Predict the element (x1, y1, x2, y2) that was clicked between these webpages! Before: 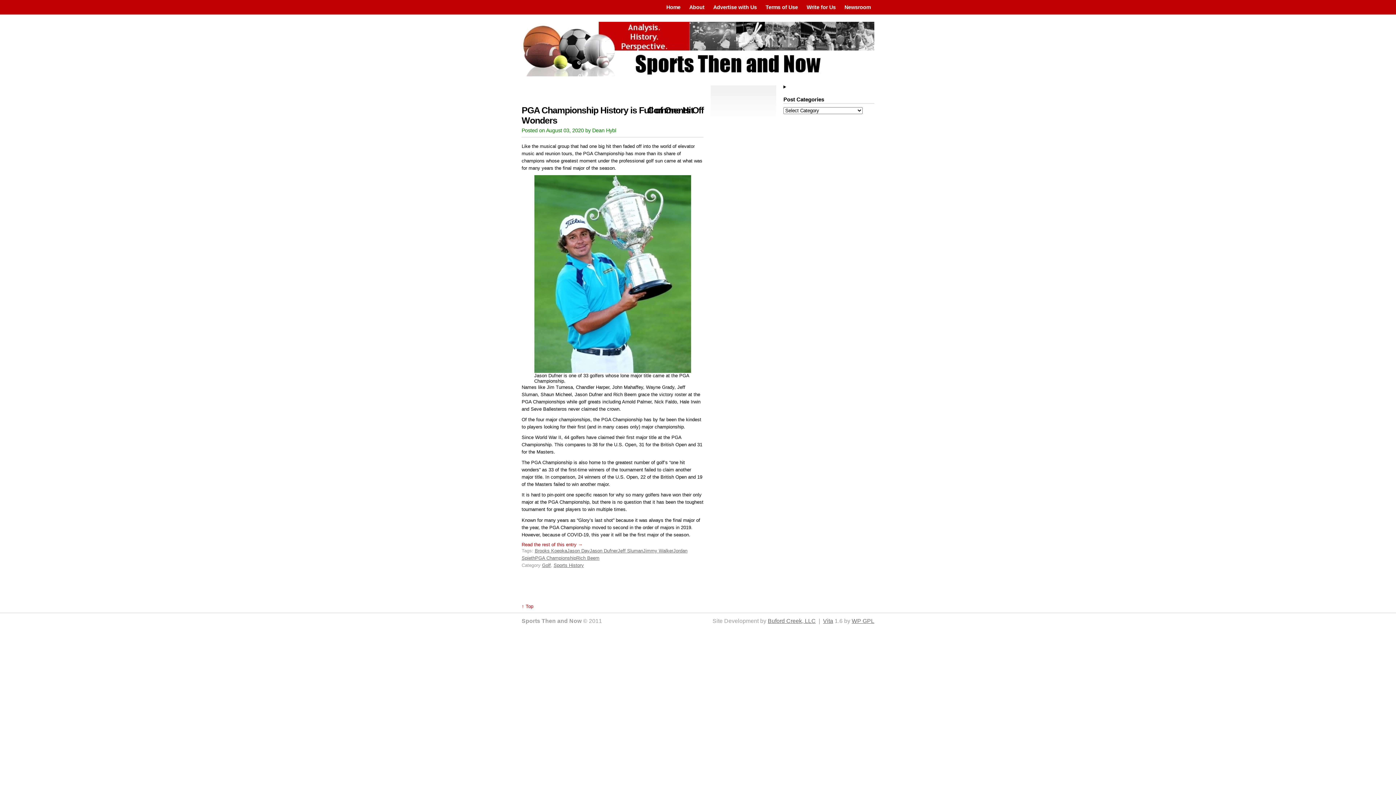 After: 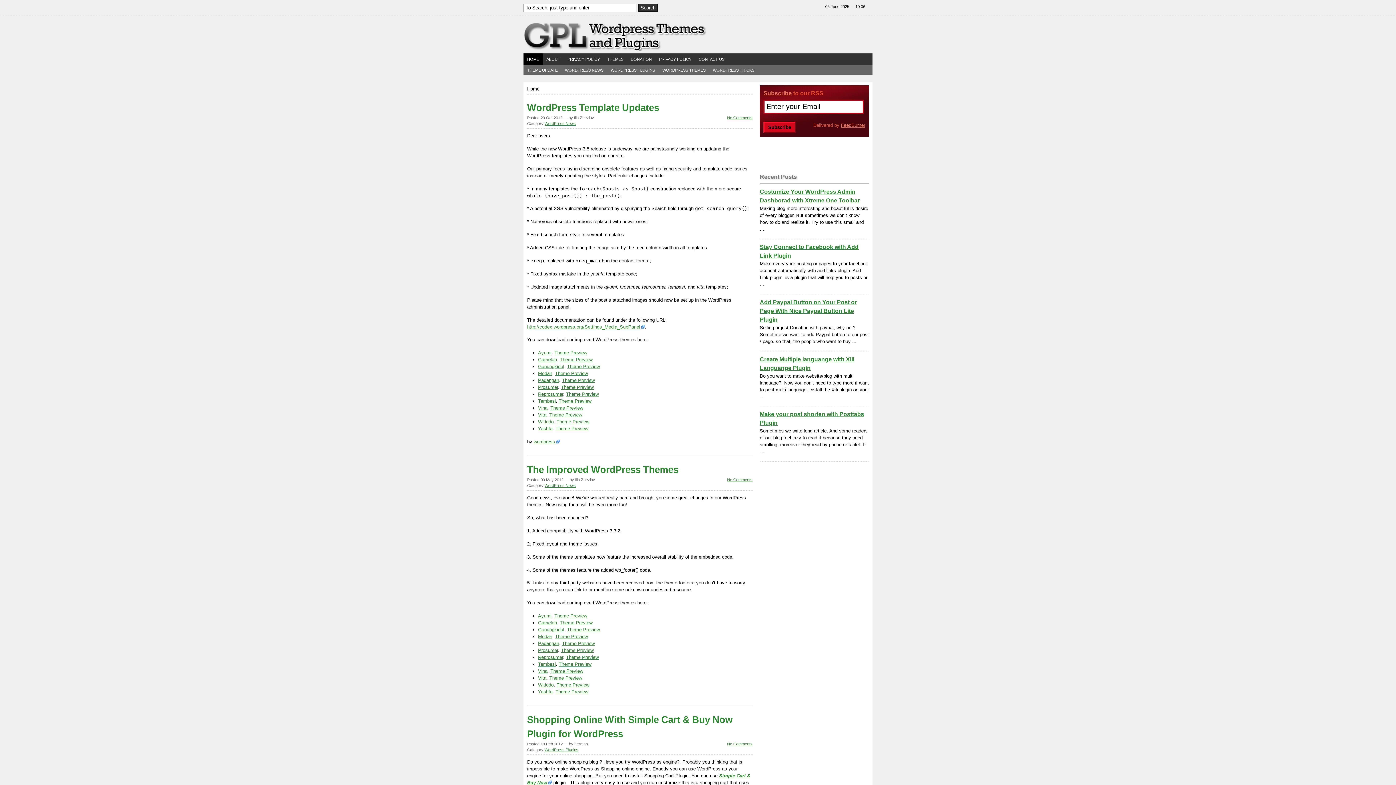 Action: bbox: (852, 618, 874, 624) label: WP GPL